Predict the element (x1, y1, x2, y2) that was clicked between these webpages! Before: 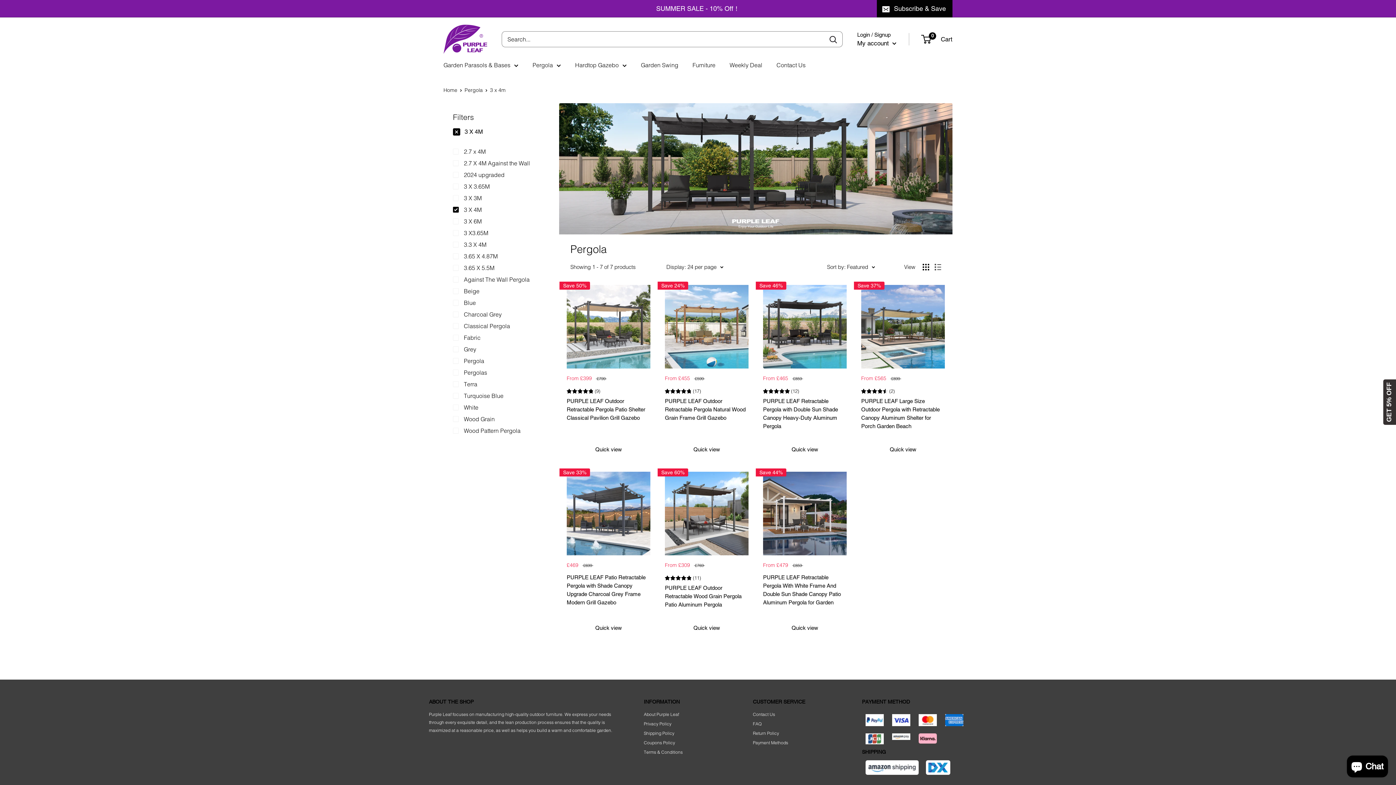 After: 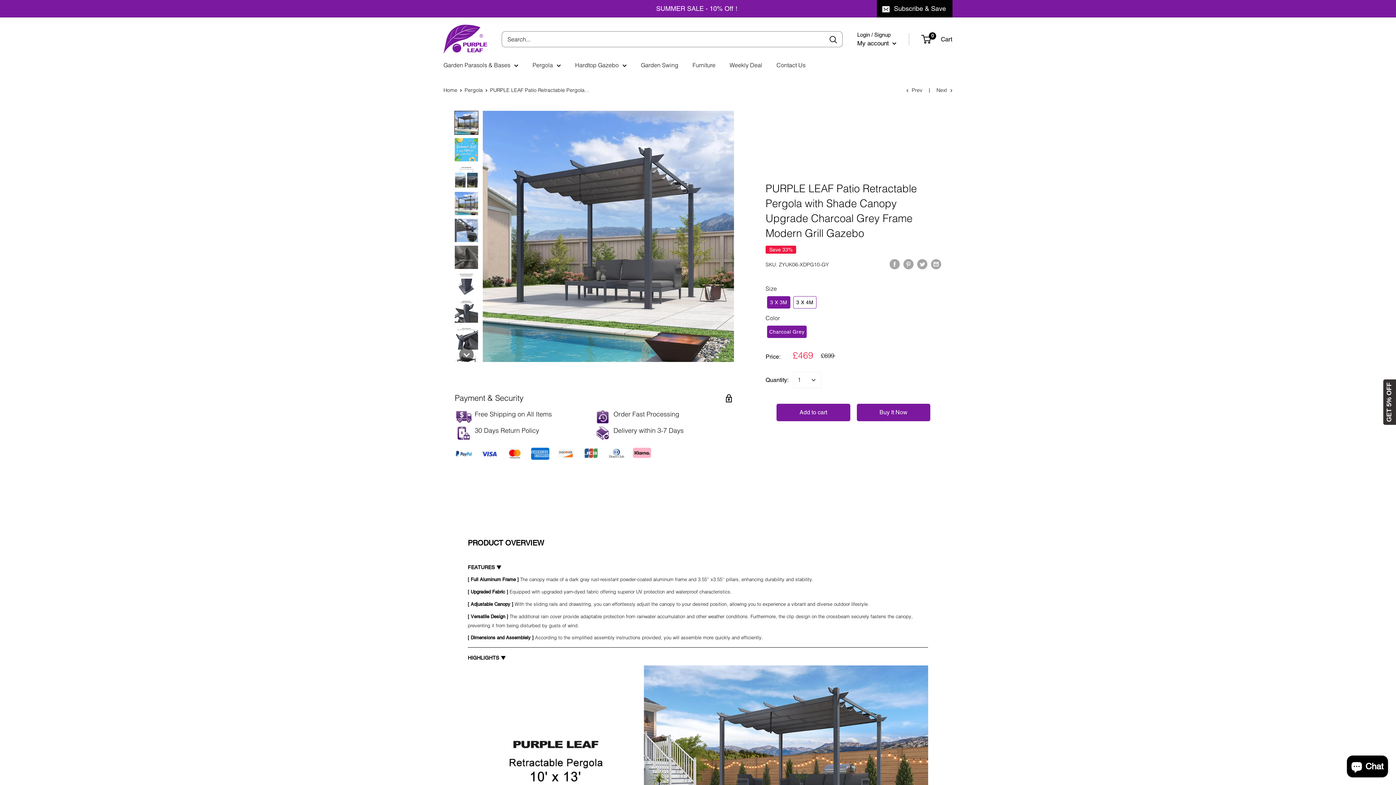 Action: bbox: (566, 471, 650, 555)